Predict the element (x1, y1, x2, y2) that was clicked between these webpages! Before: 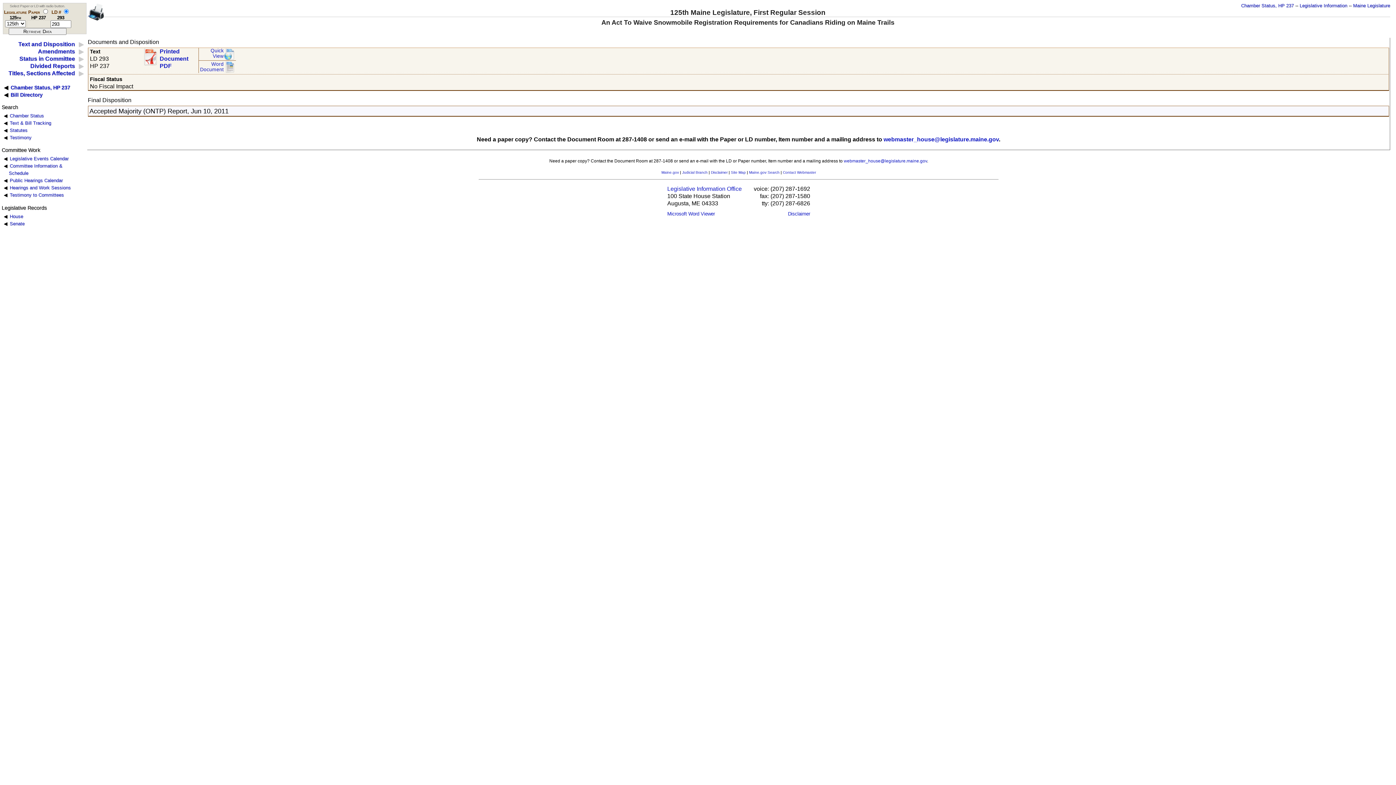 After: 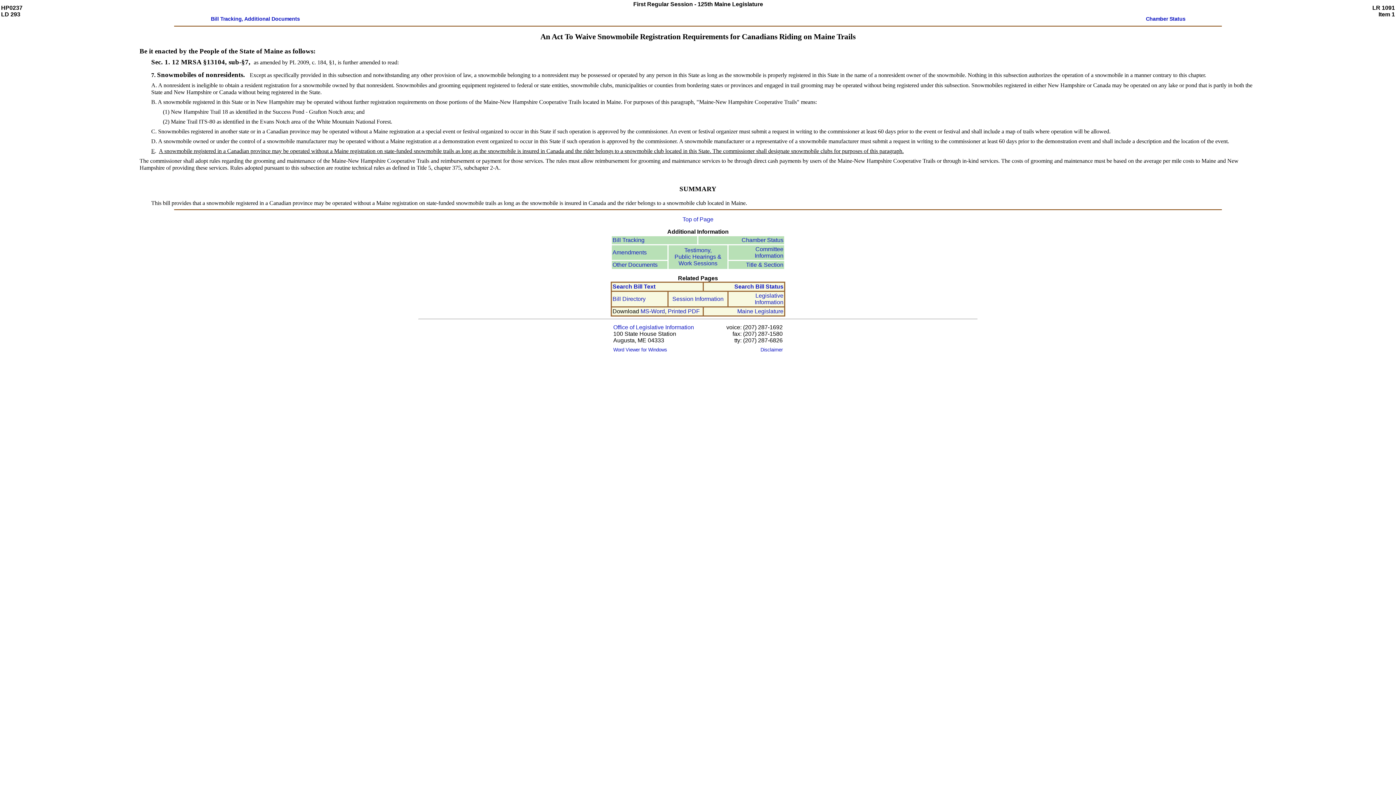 Action: label: Quick
View bbox: (198, 47, 236, 60)